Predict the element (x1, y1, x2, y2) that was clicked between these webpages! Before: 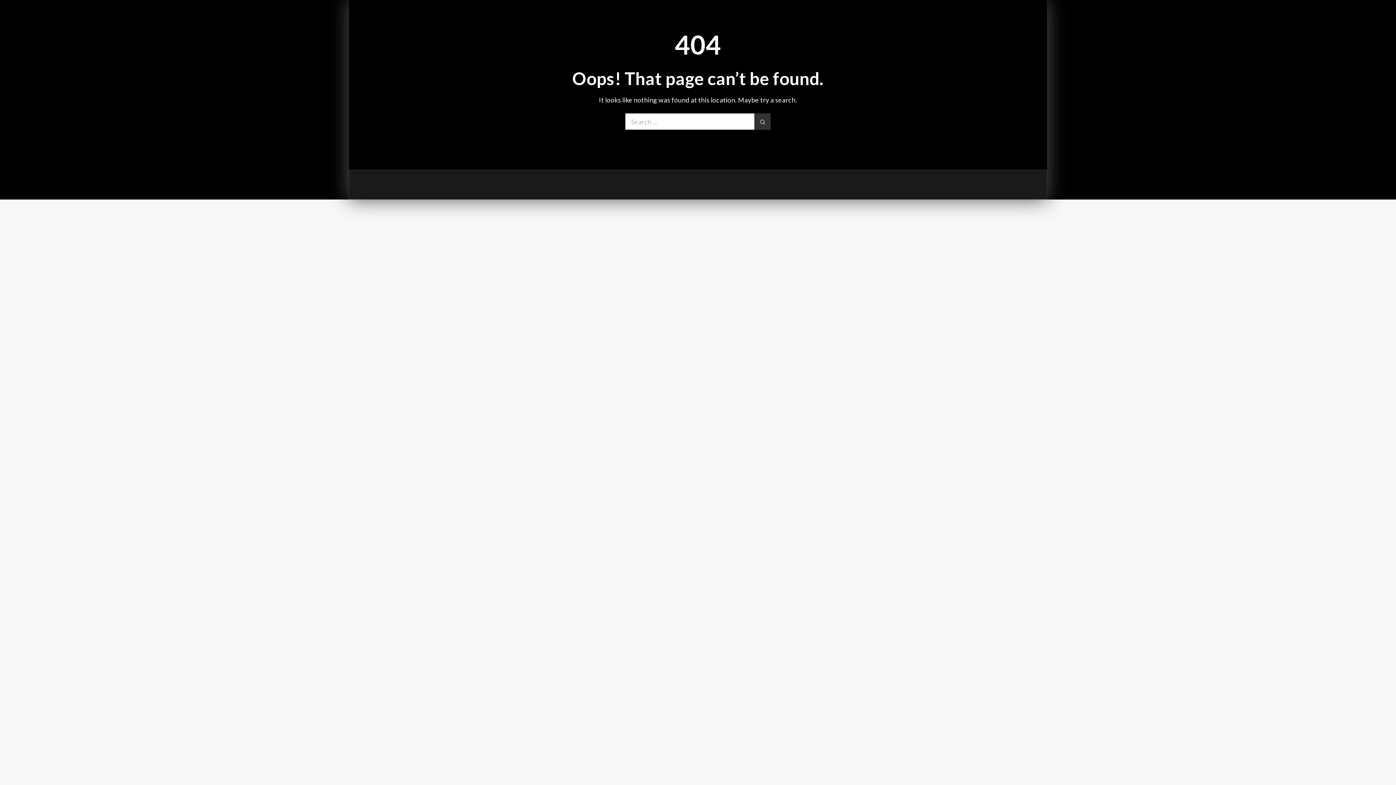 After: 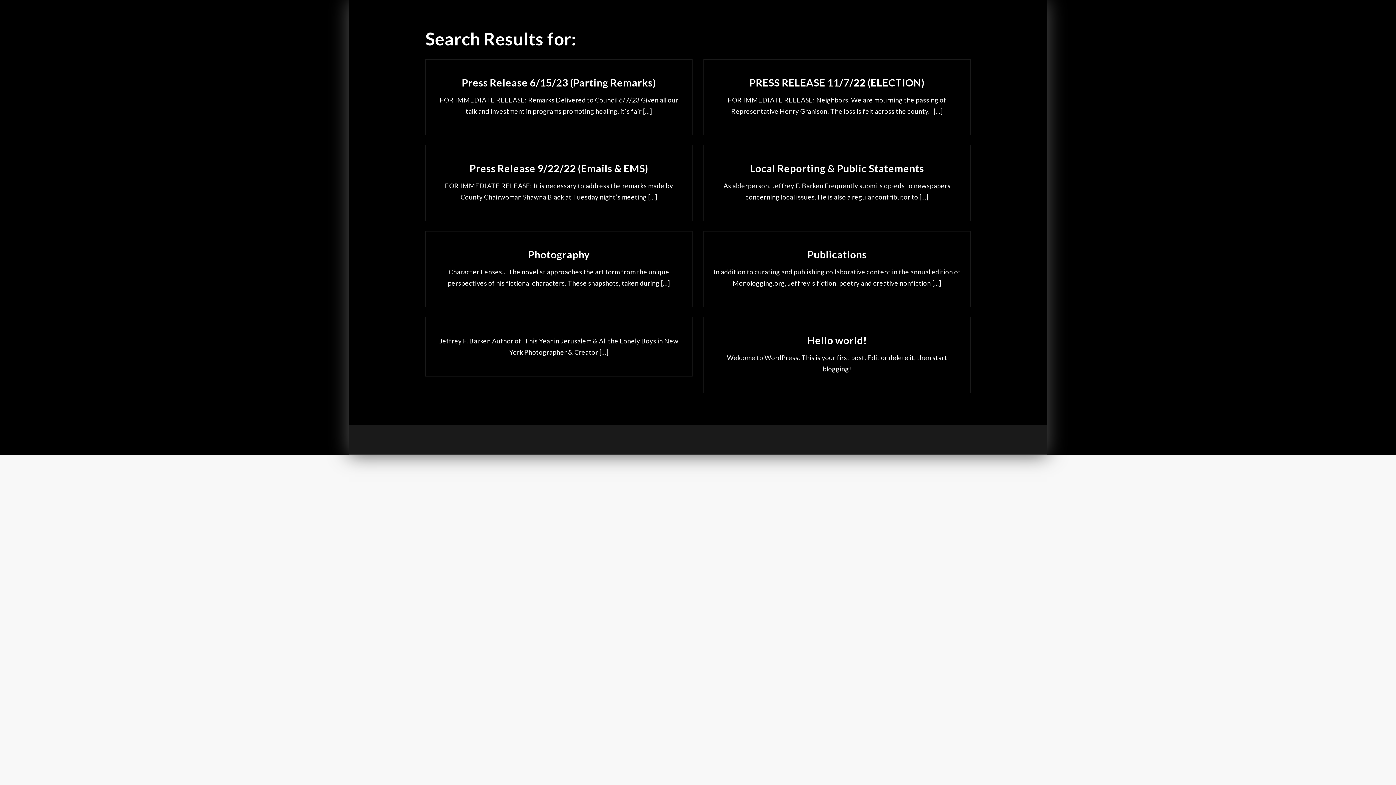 Action: label: Search bbox: (754, 113, 770, 129)